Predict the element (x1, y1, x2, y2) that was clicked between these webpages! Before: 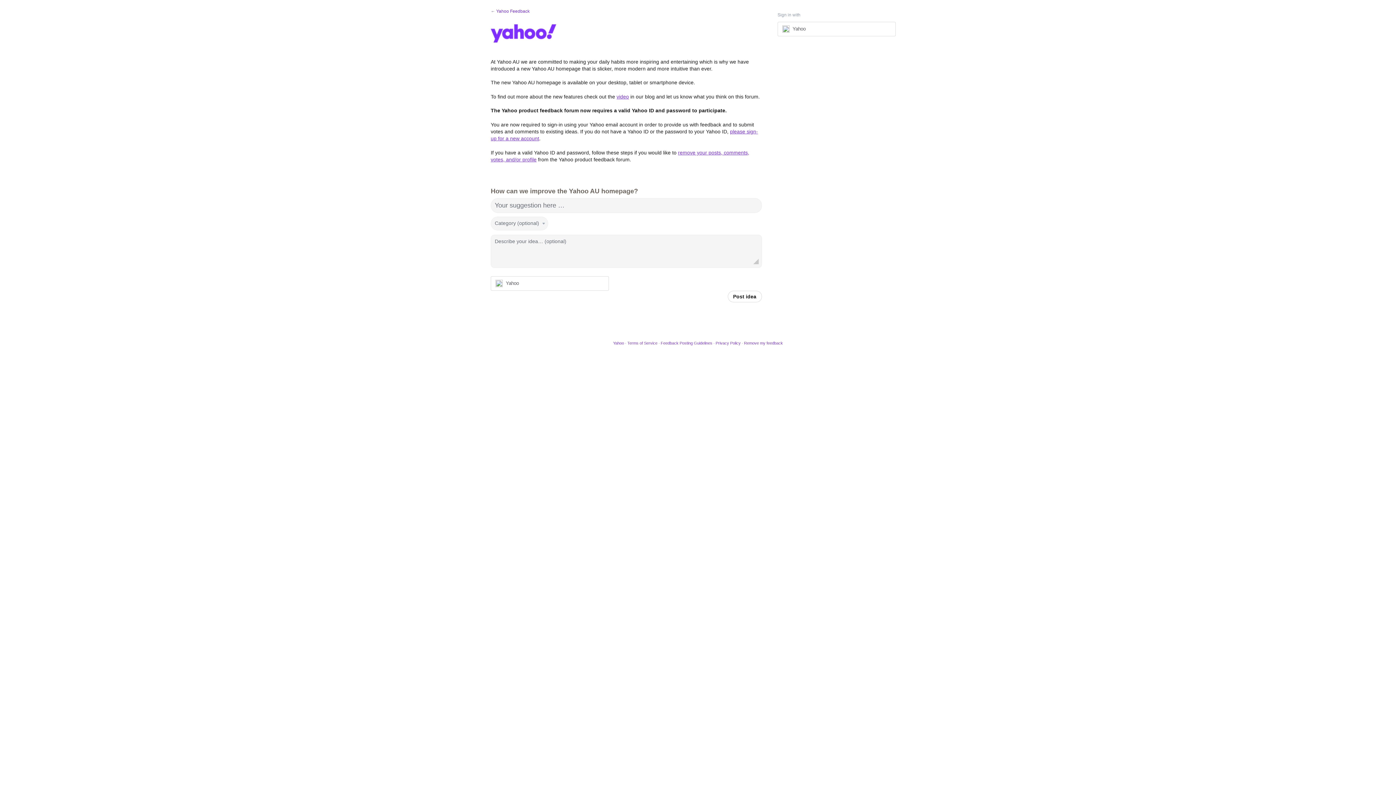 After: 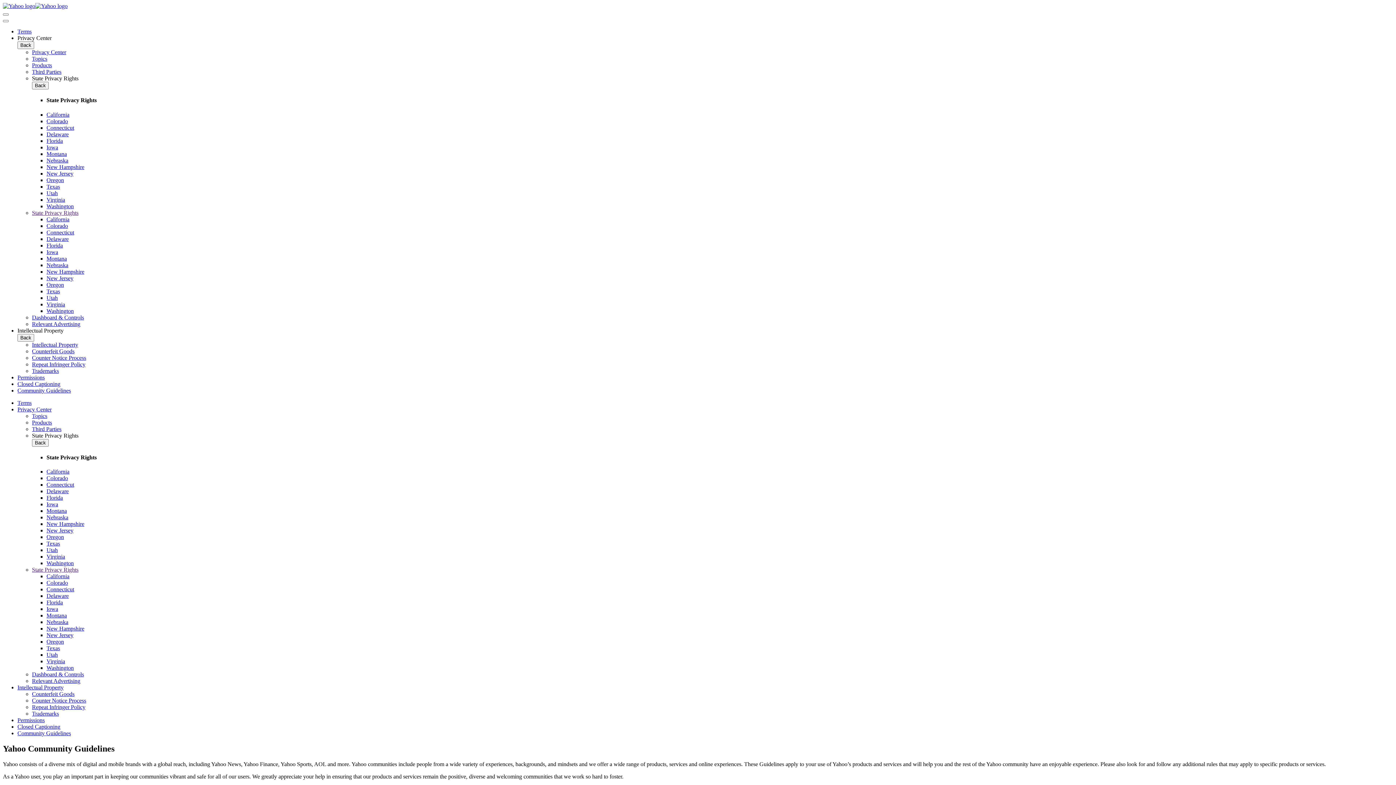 Action: label: Feedback Posting Guidelines bbox: (660, 341, 712, 345)